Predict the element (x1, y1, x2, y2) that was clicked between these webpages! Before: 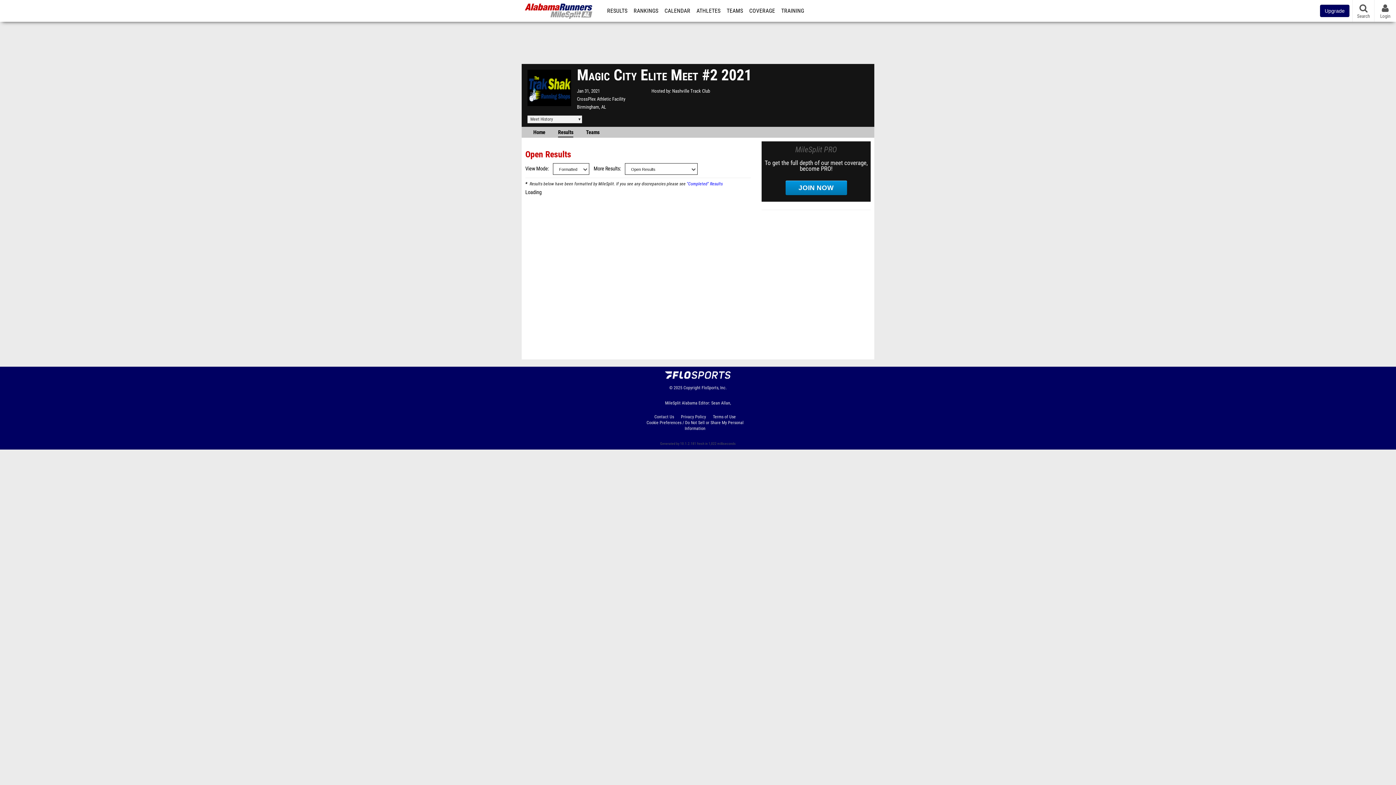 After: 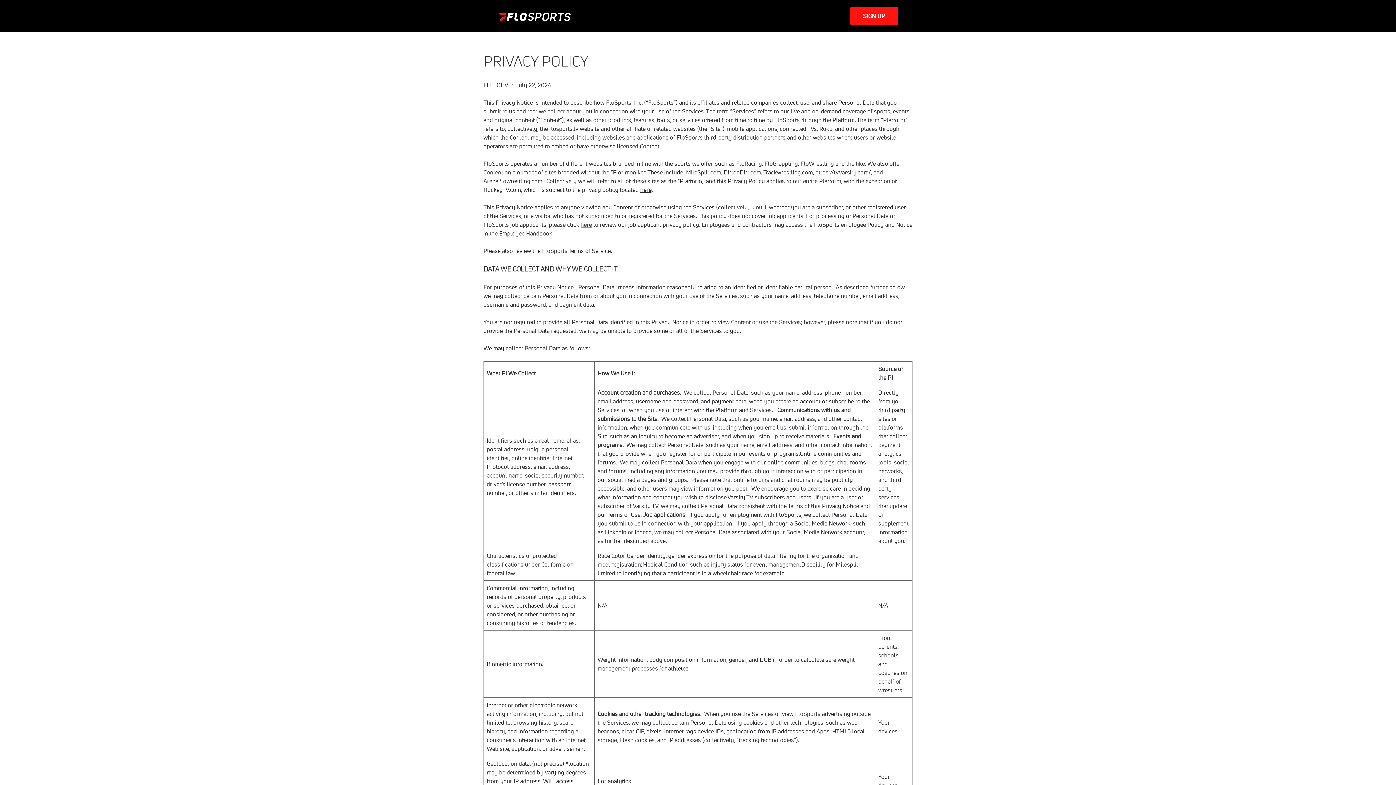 Action: label: Privacy Policy bbox: (681, 414, 712, 420)